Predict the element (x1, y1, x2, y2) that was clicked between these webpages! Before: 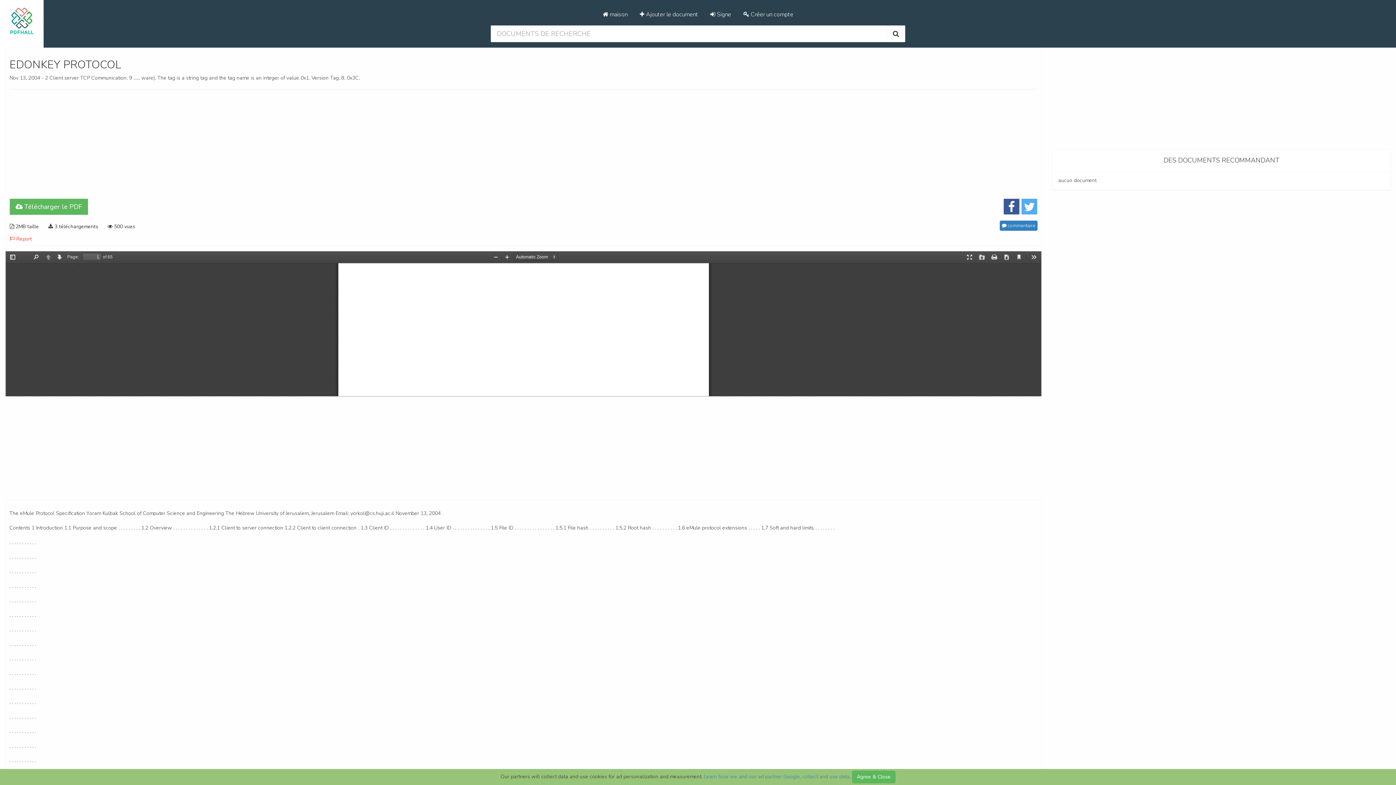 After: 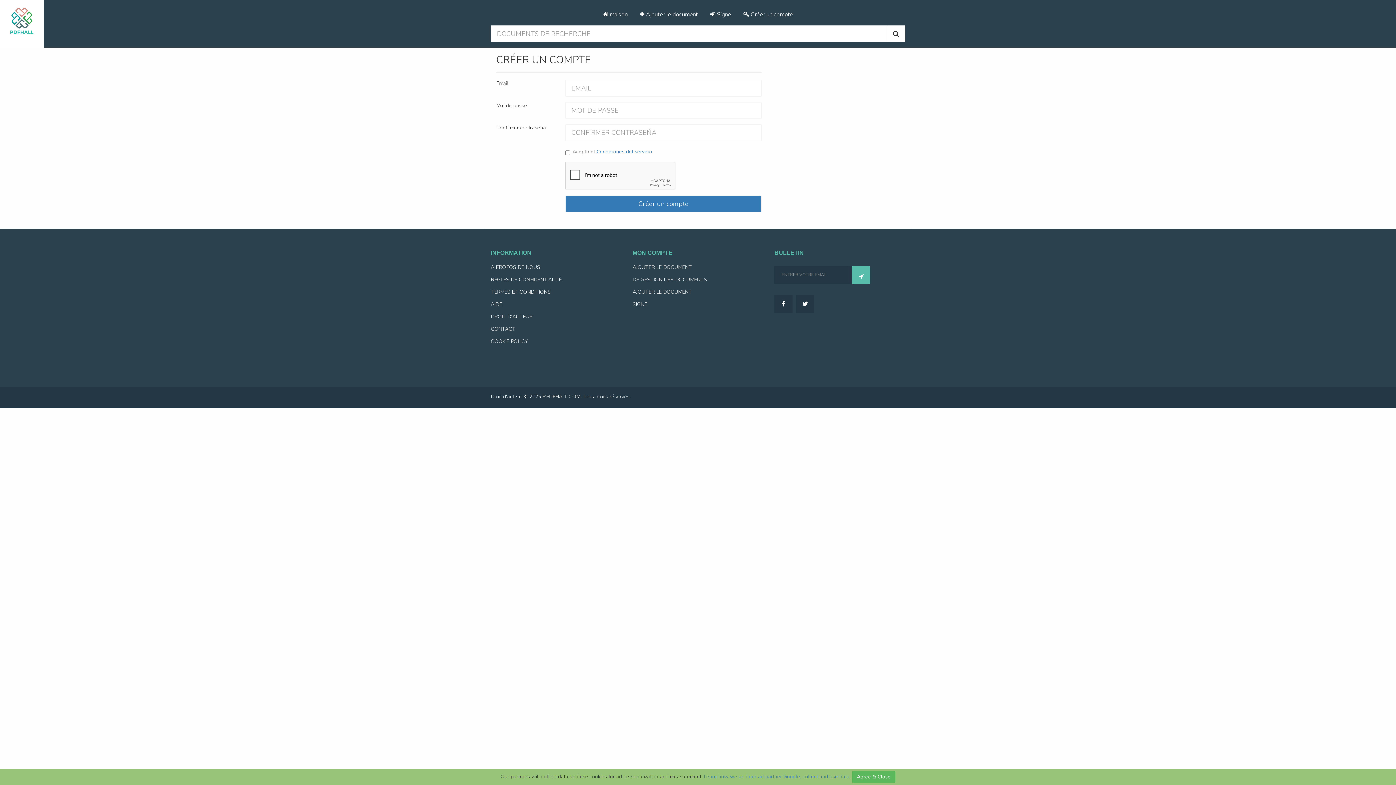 Action: label:  Créer un compte bbox: (738, 5, 798, 23)